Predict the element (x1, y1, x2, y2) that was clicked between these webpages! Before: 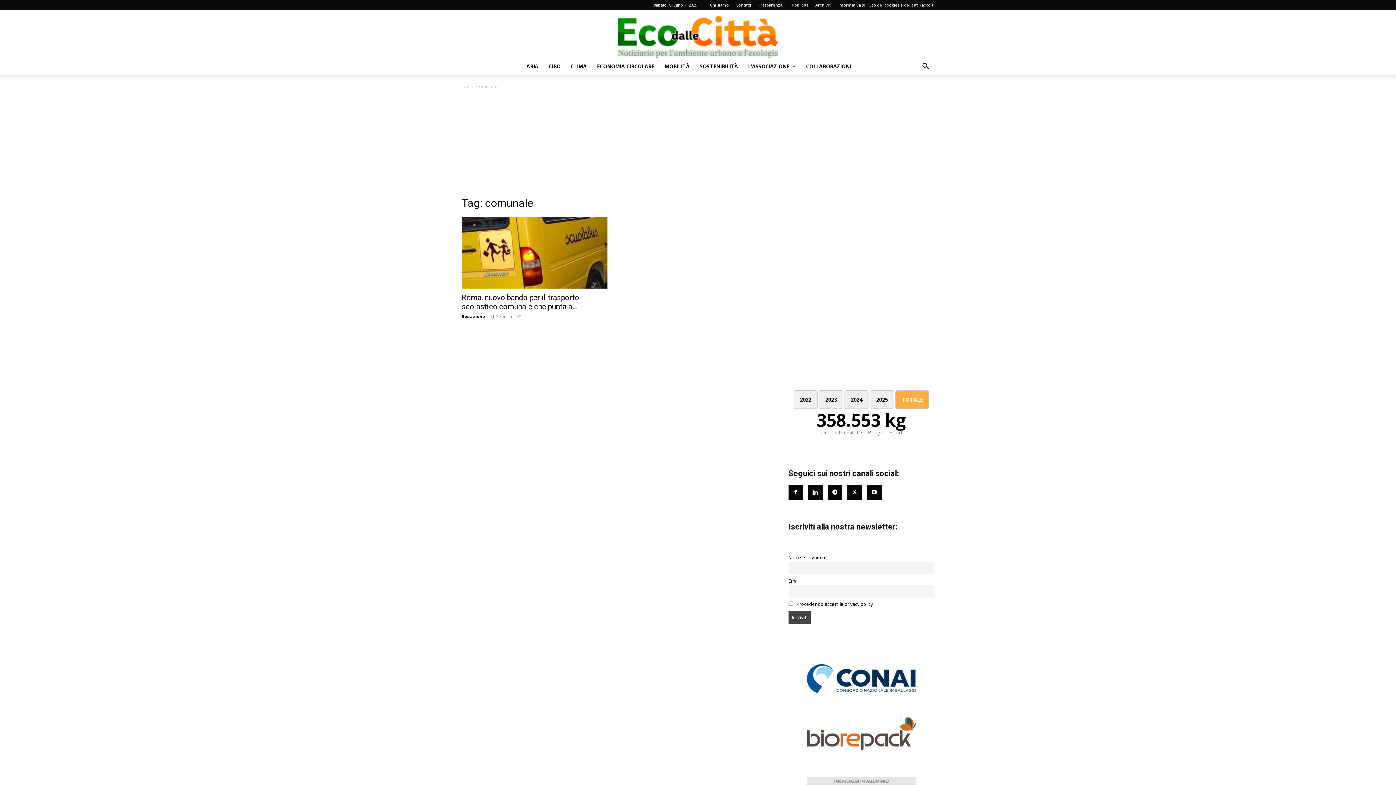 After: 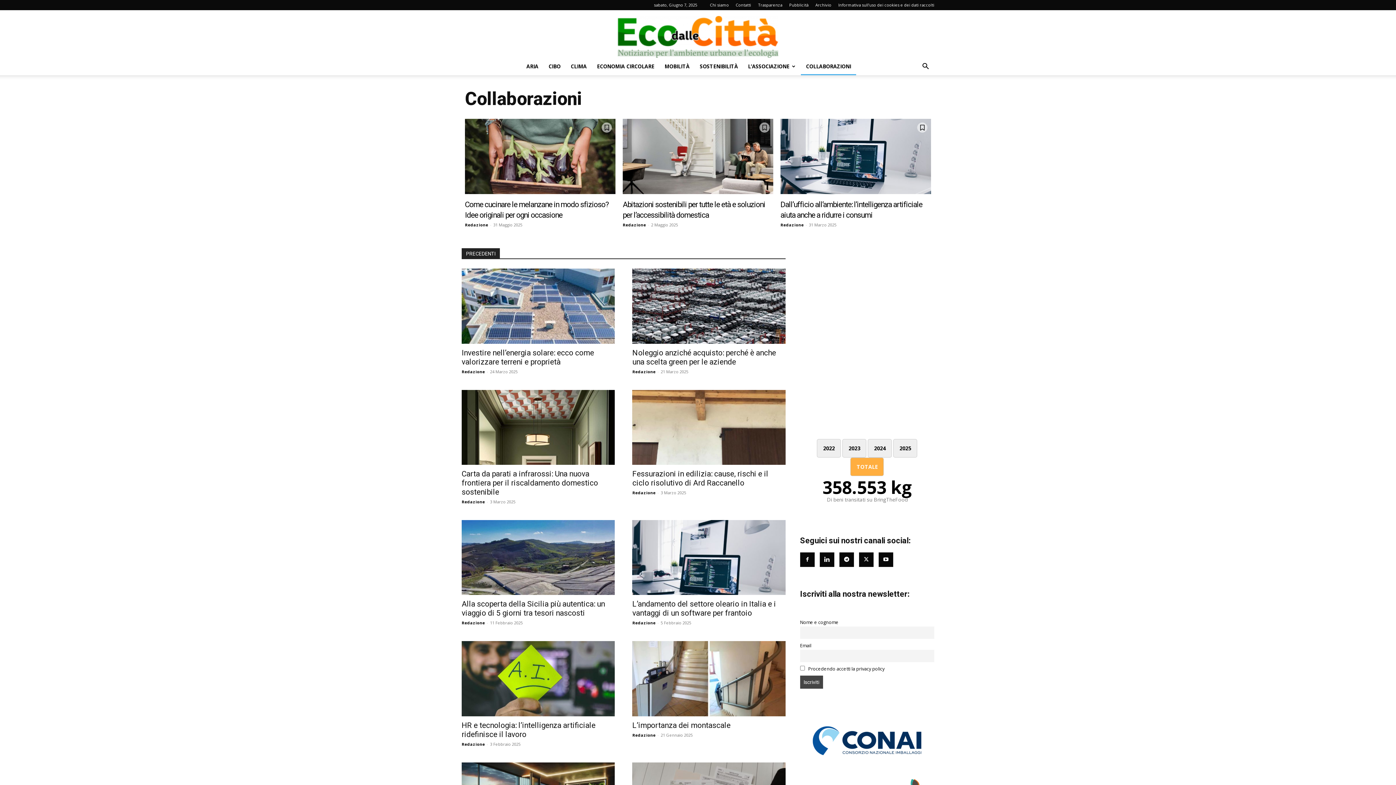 Action: bbox: (800, 57, 856, 75) label: COLLABORAZIONI